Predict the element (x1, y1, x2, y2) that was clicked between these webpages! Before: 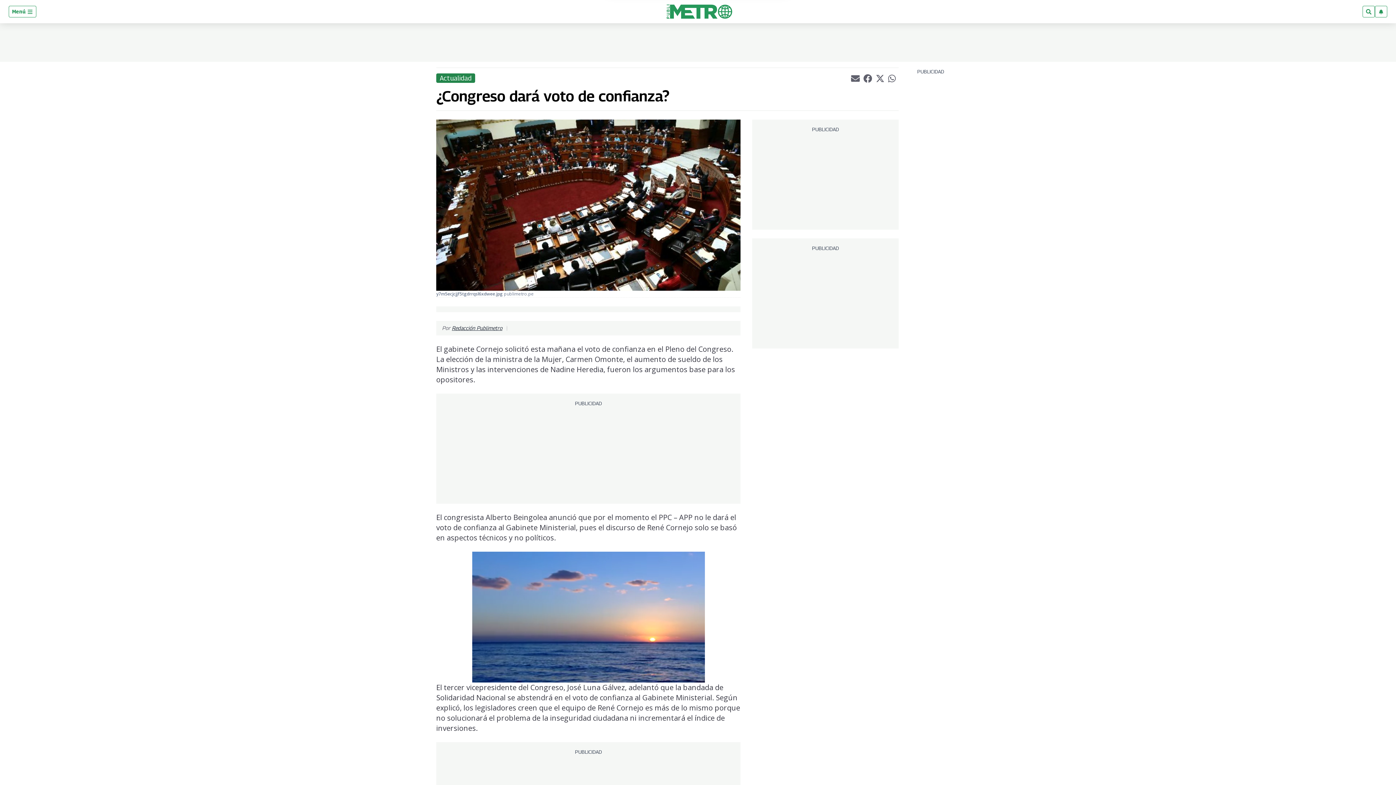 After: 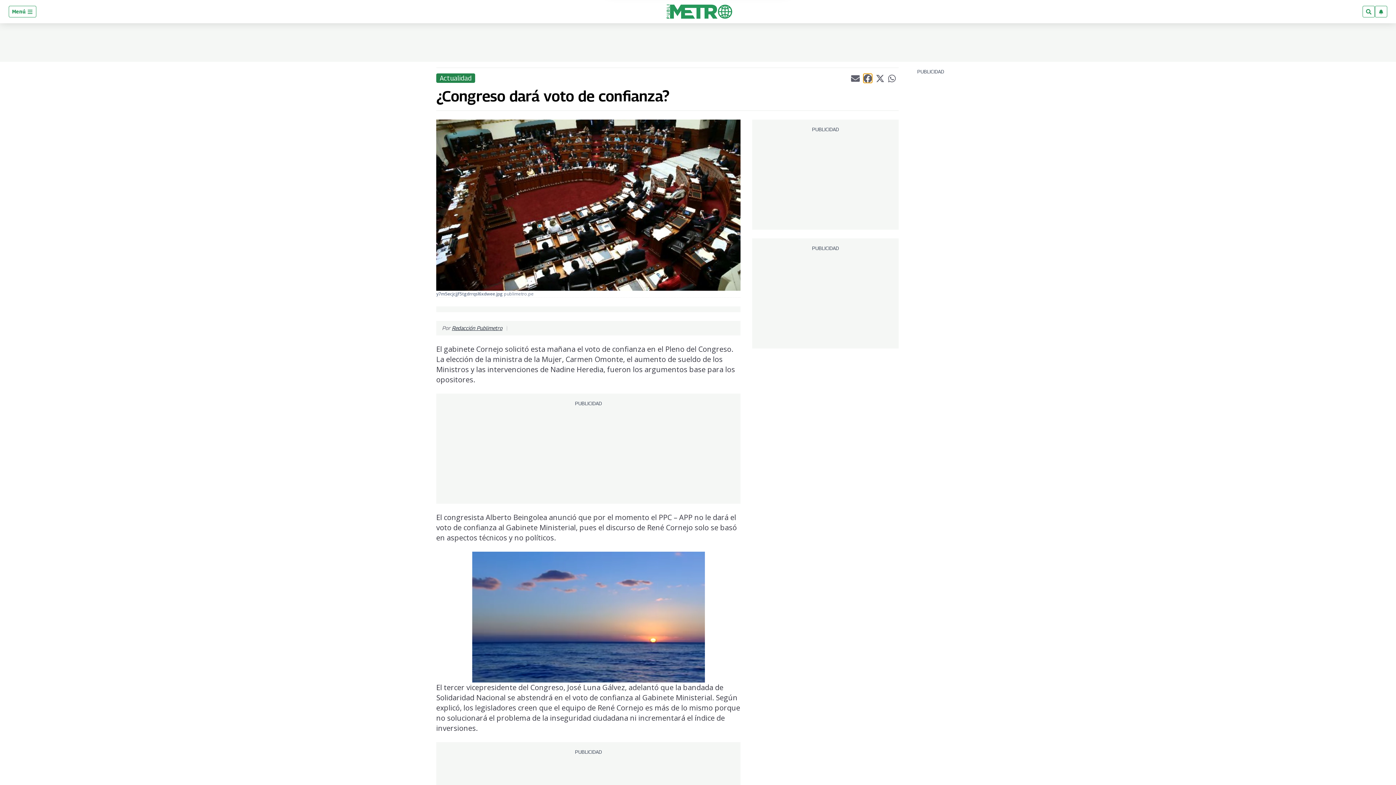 Action: bbox: (863, 73, 872, 82) label: Compartir el artículo actual mediante Facebook